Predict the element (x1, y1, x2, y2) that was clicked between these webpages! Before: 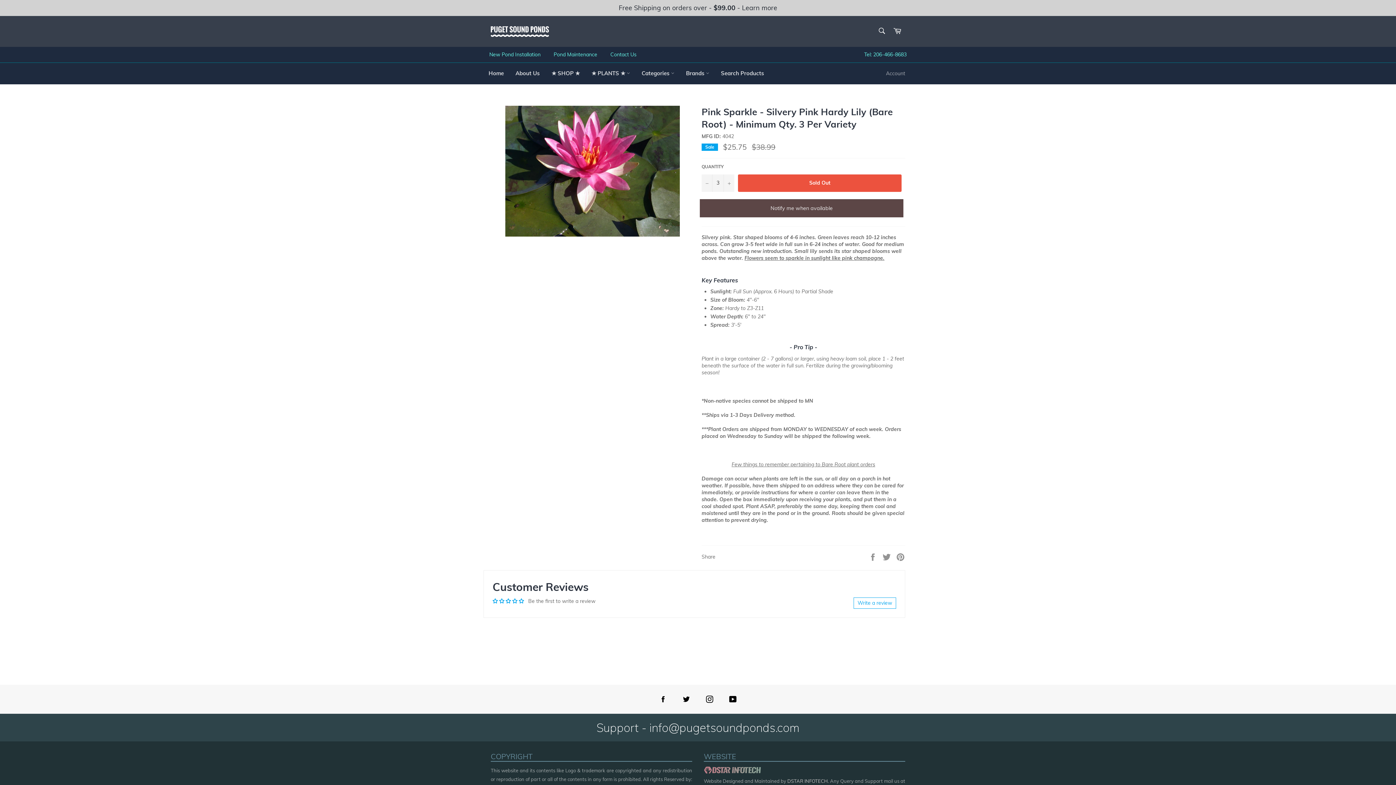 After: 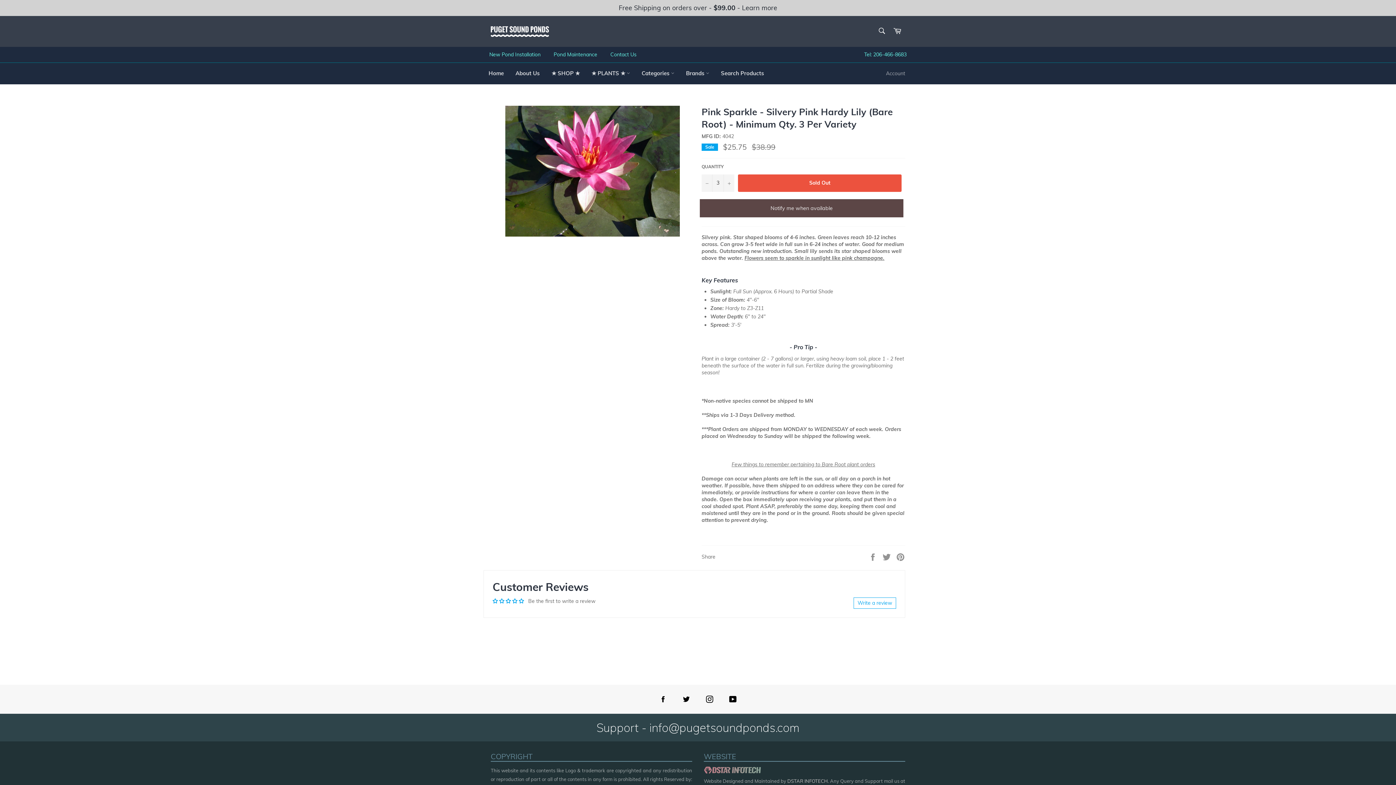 Action: label: Write a review bbox: (853, 597, 896, 608)